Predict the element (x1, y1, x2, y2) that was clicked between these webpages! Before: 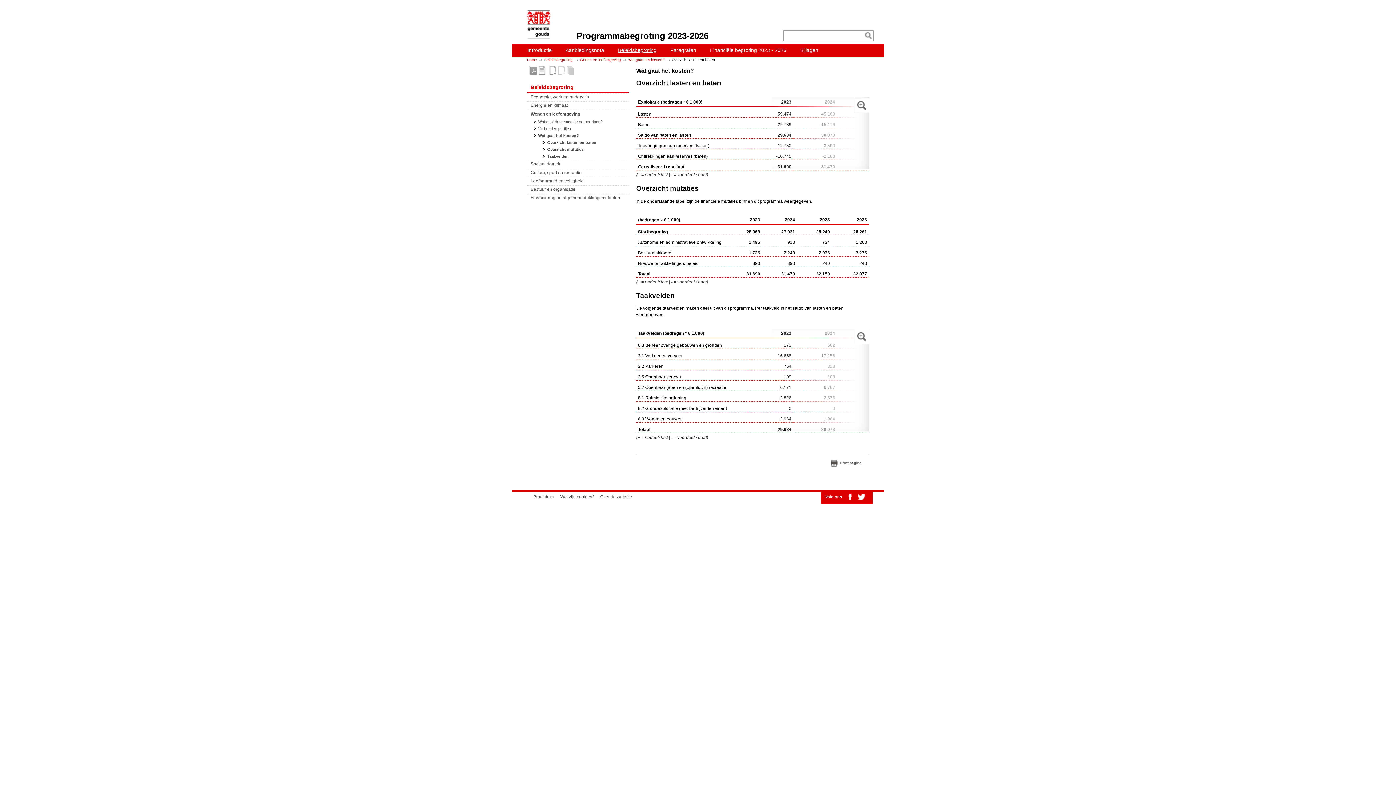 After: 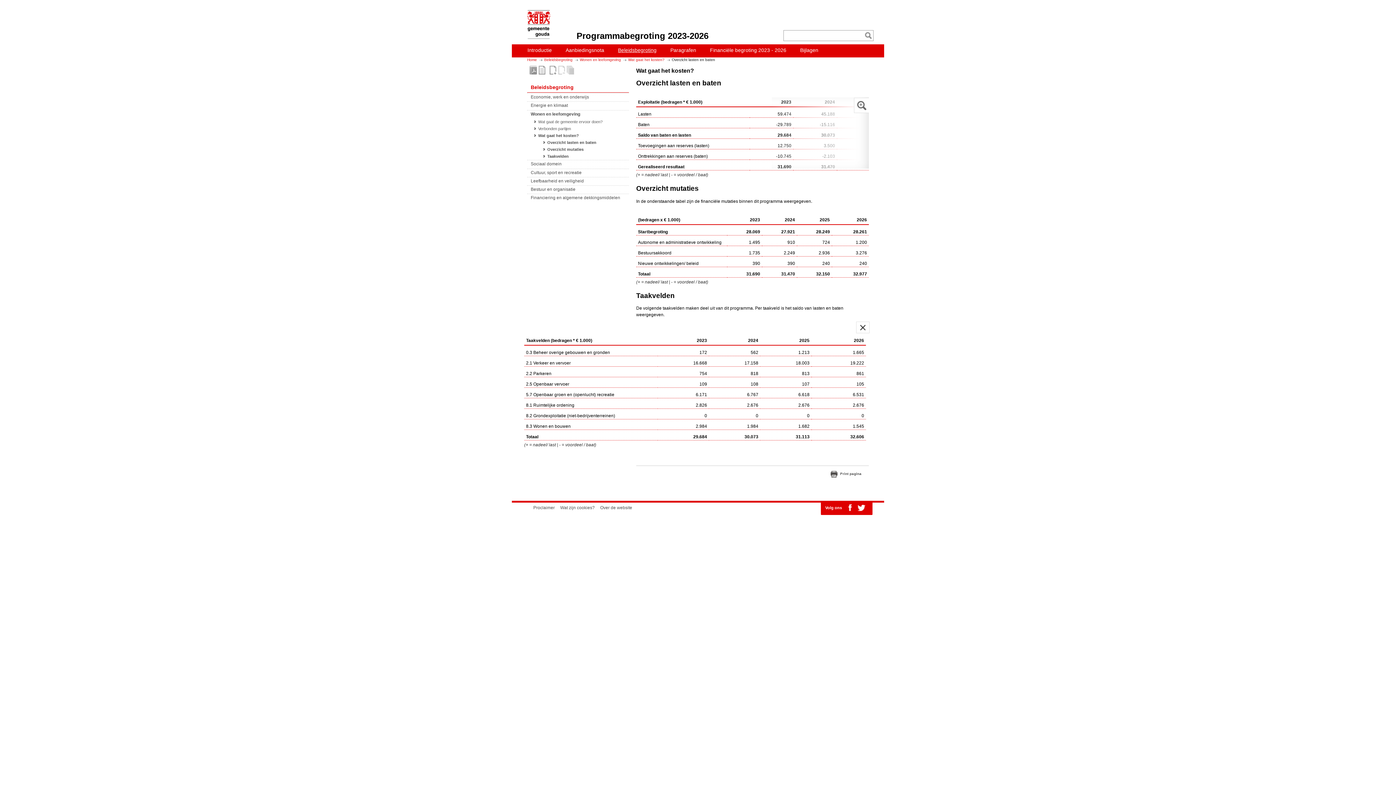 Action: bbox: (854, 329, 869, 344)